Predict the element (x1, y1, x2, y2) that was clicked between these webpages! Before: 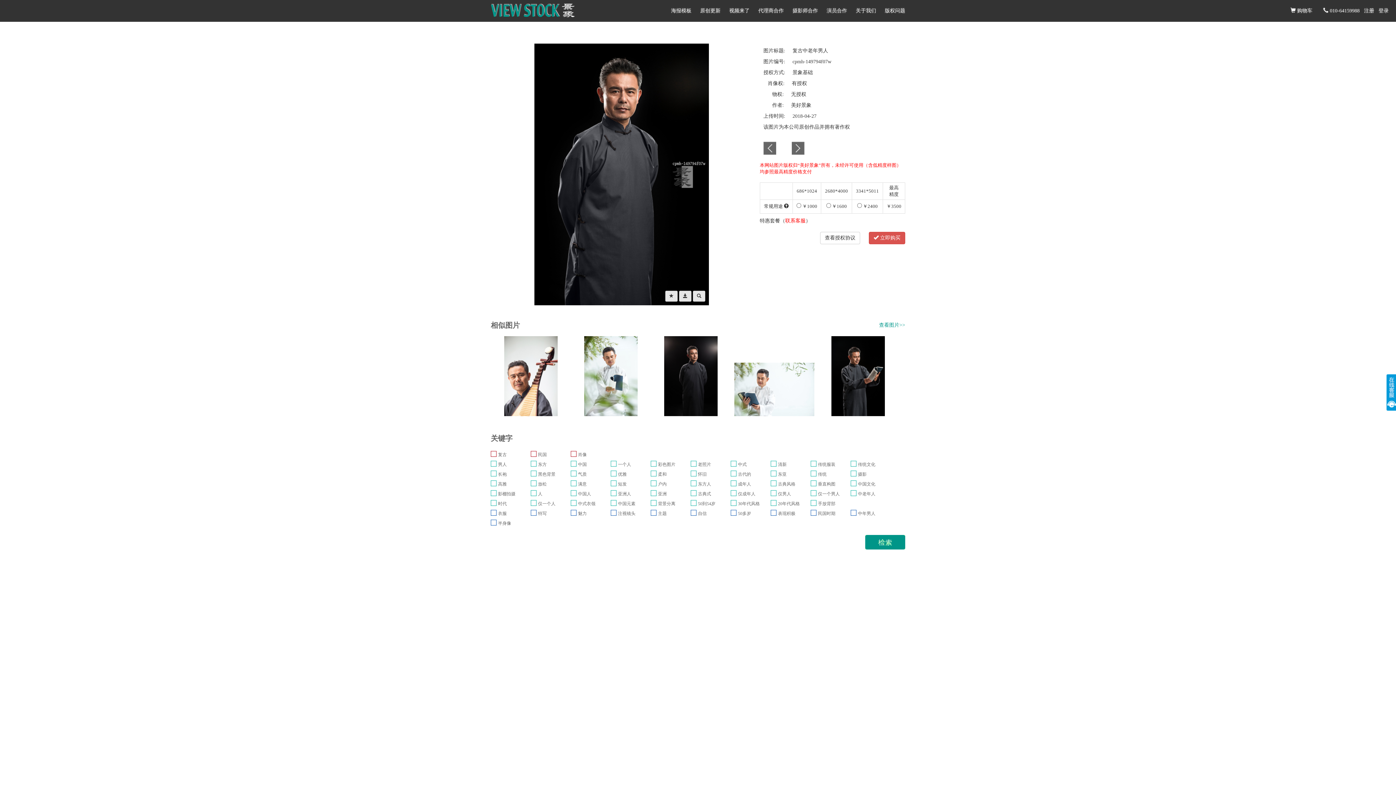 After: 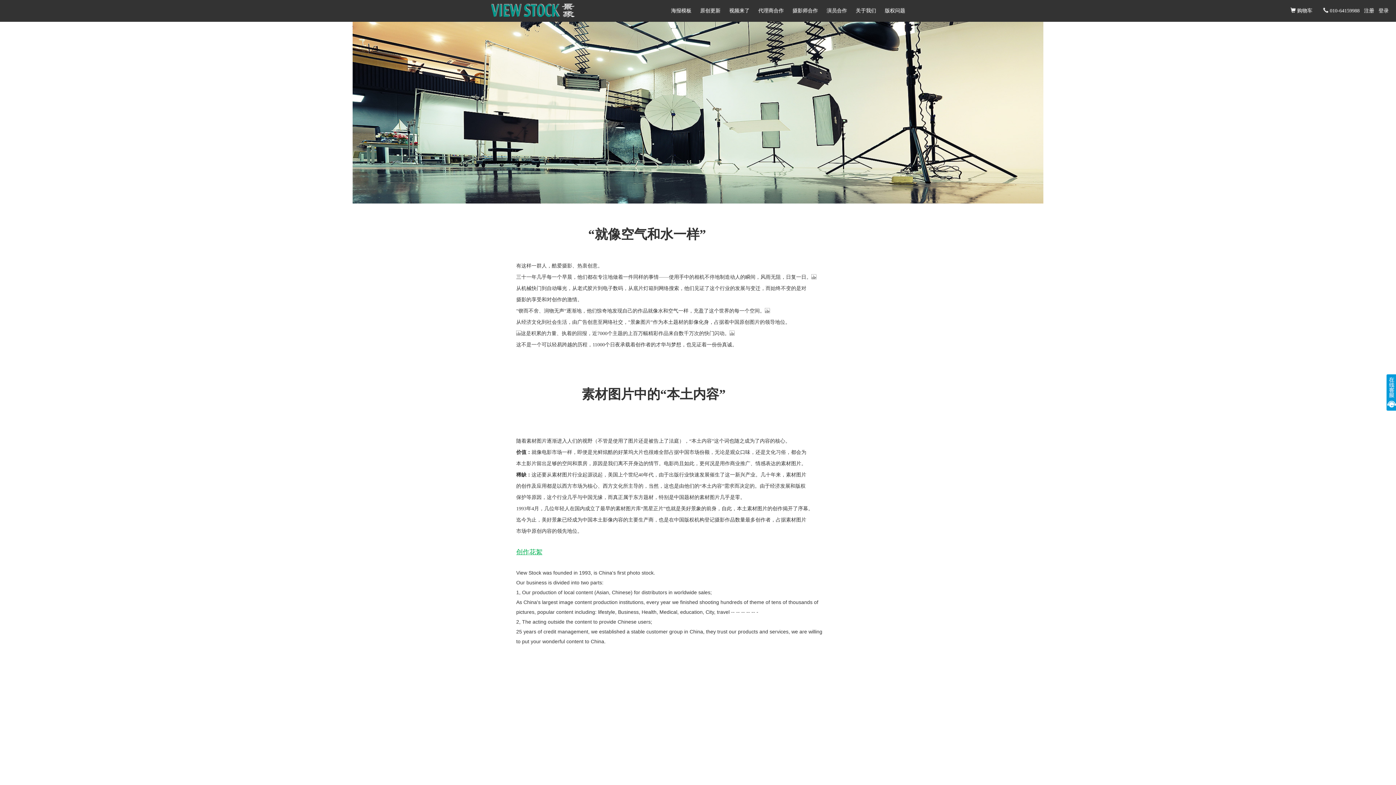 Action: label: 关于我们 bbox: (856, 8, 876, 13)